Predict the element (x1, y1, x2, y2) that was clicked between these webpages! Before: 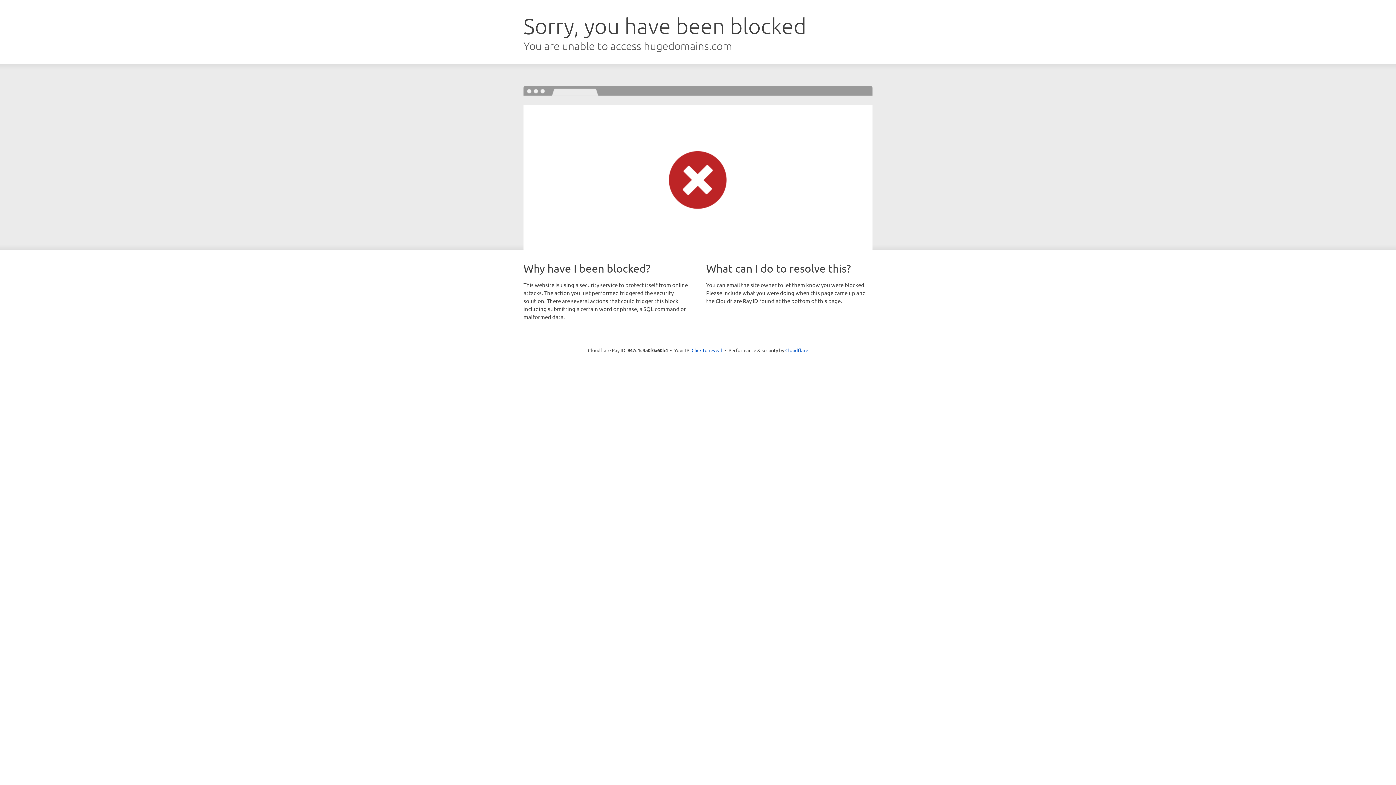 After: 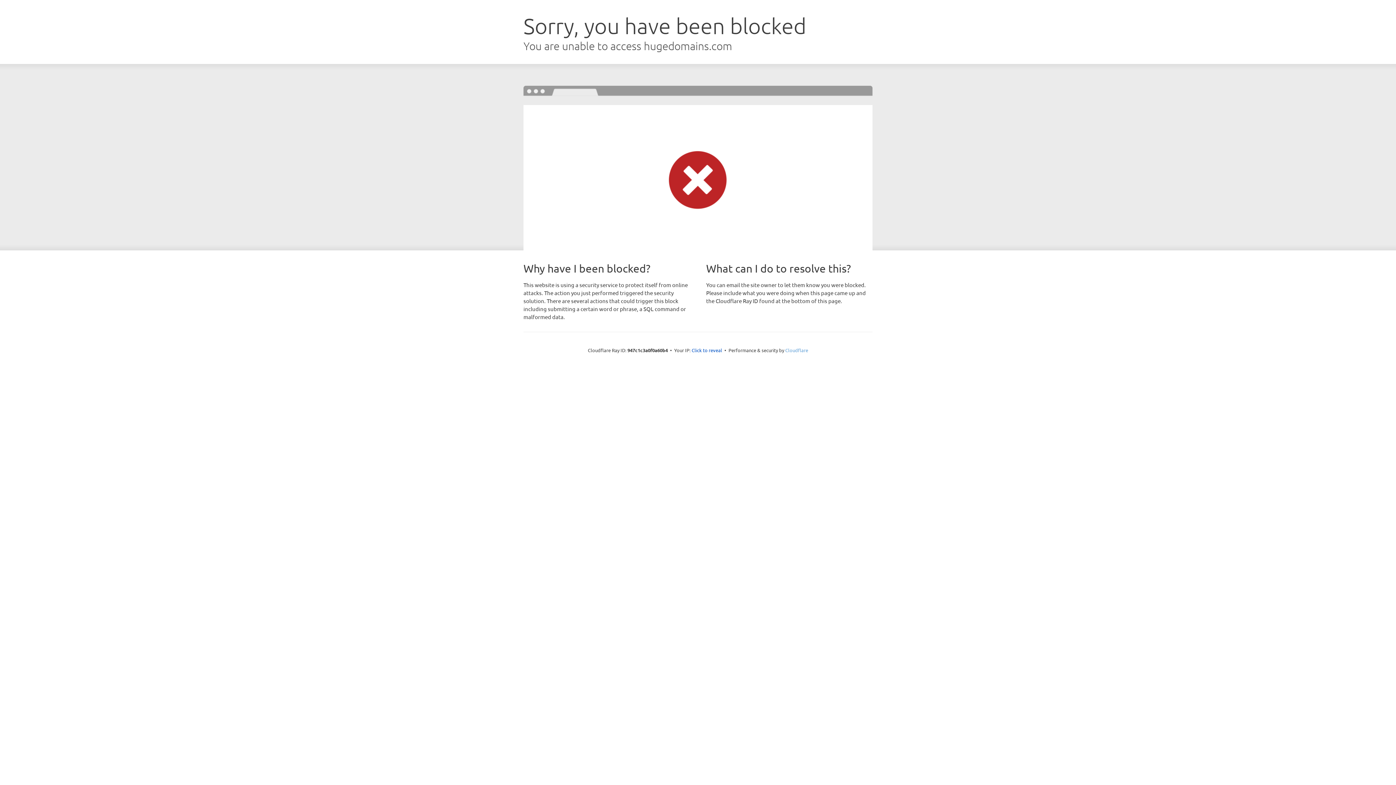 Action: bbox: (785, 347, 808, 353) label: Cloudflare